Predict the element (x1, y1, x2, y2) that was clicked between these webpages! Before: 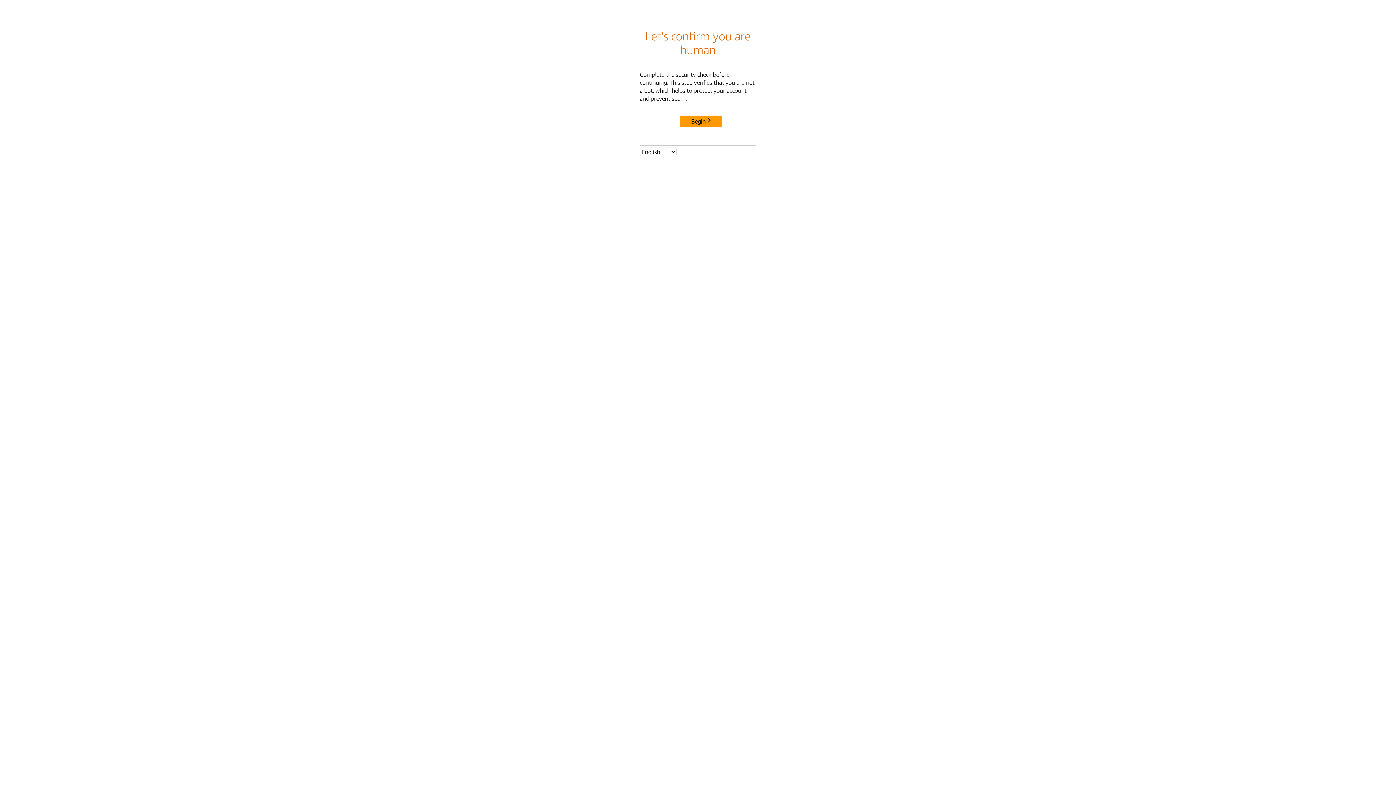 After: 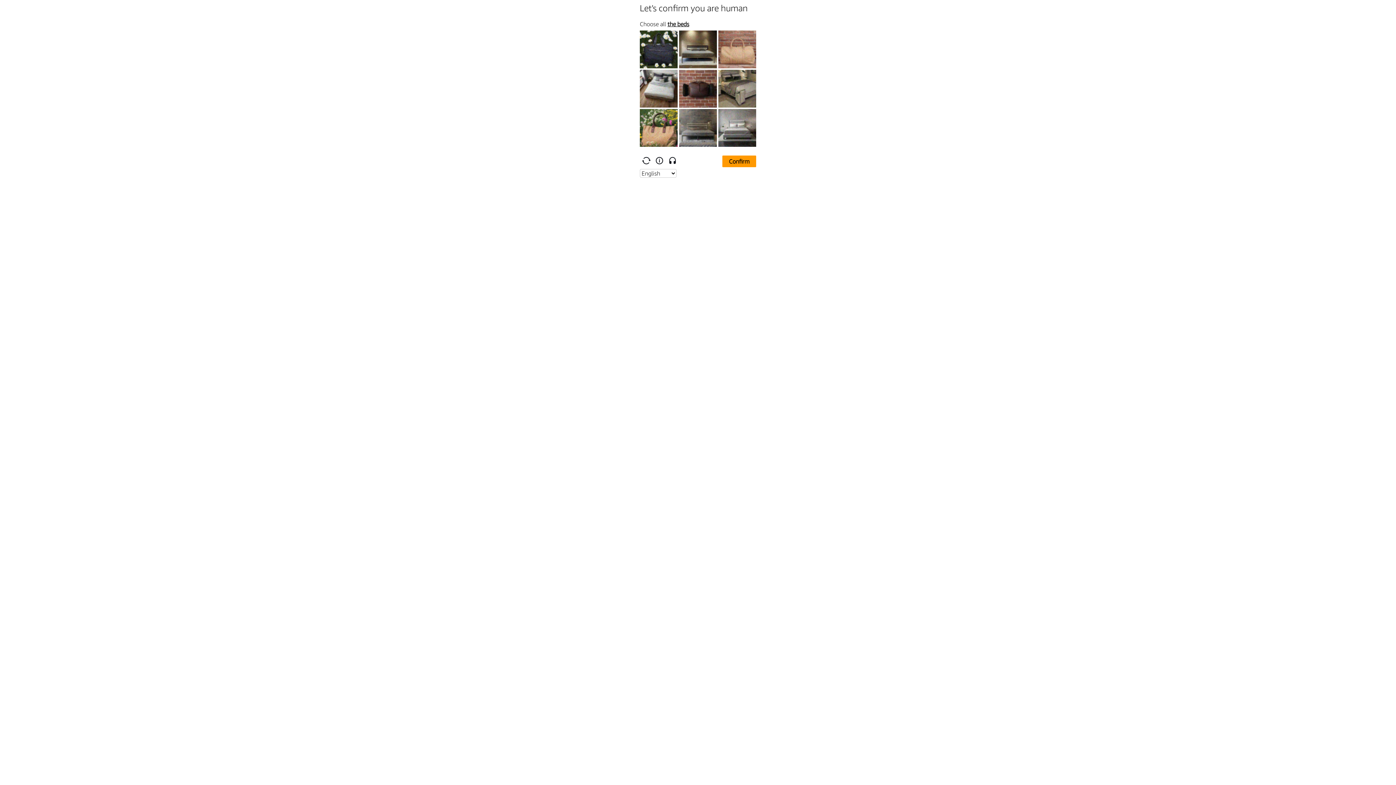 Action: bbox: (680, 115, 722, 127) label: Begin